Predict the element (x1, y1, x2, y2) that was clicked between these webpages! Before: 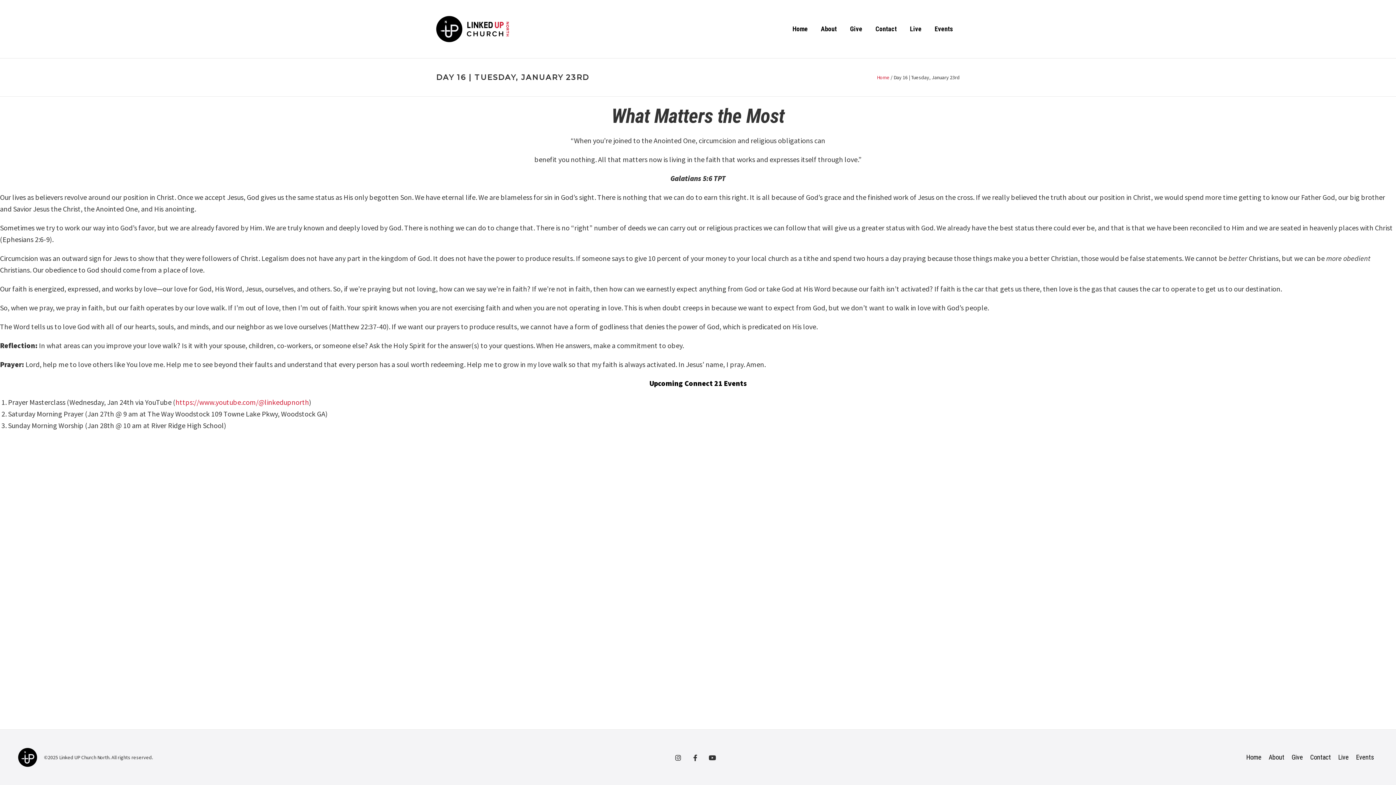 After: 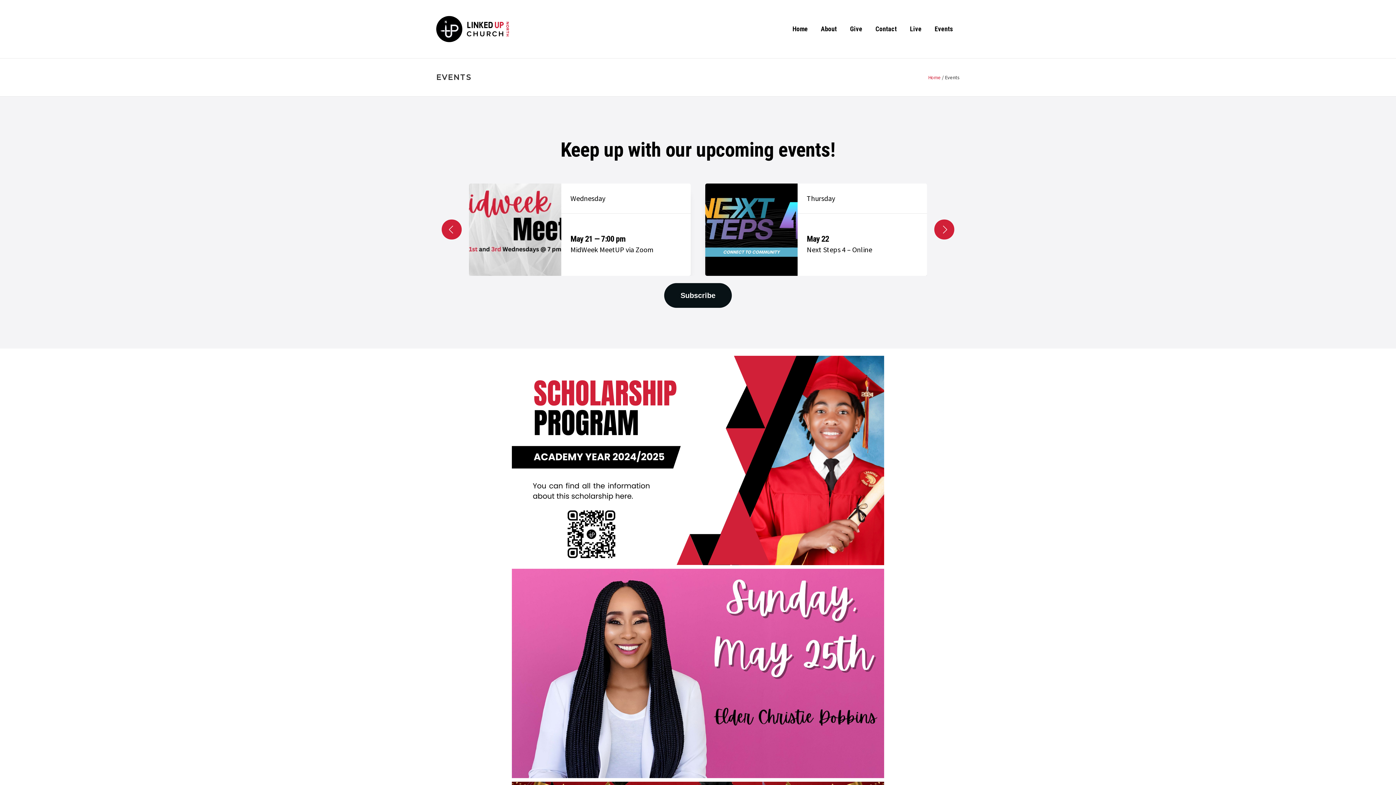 Action: label: Events bbox: (928, 18, 960, 40)